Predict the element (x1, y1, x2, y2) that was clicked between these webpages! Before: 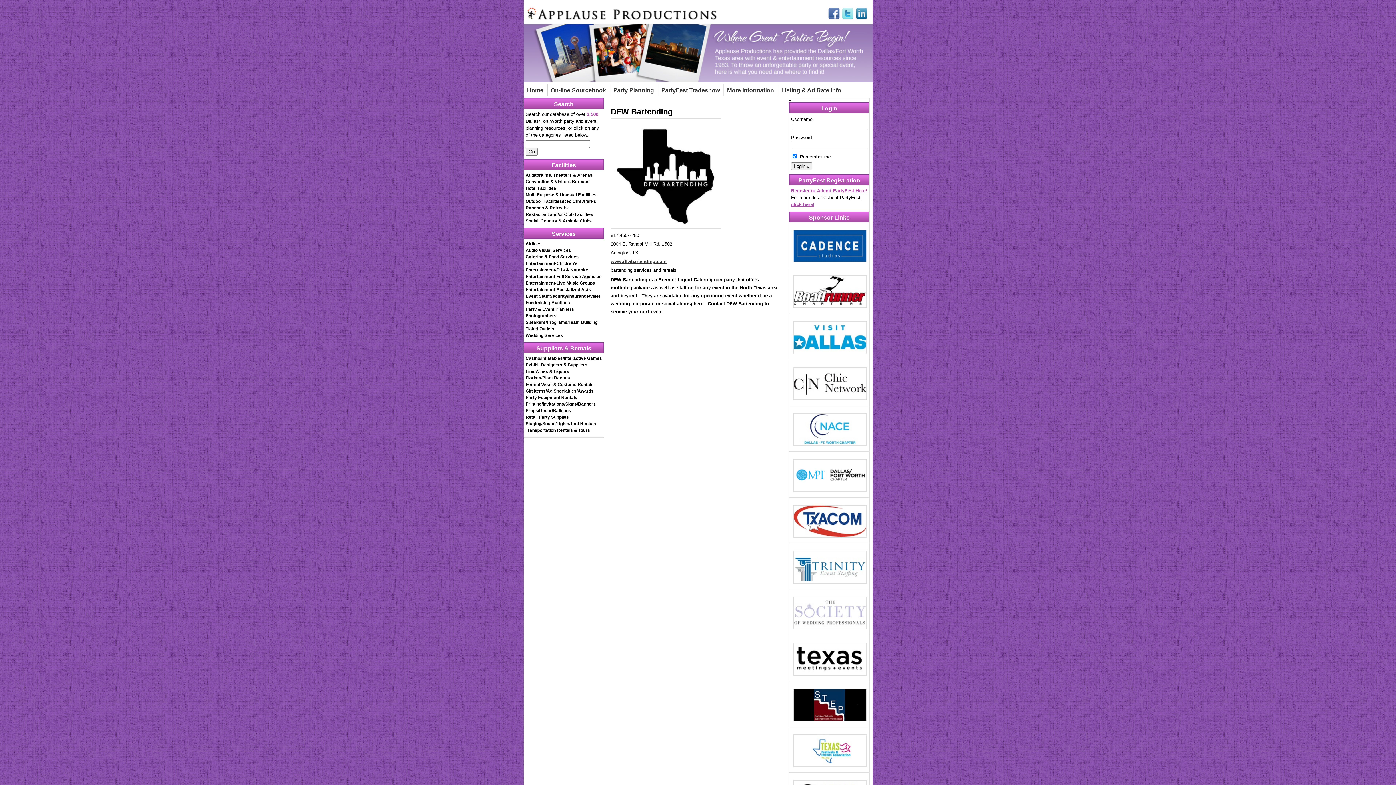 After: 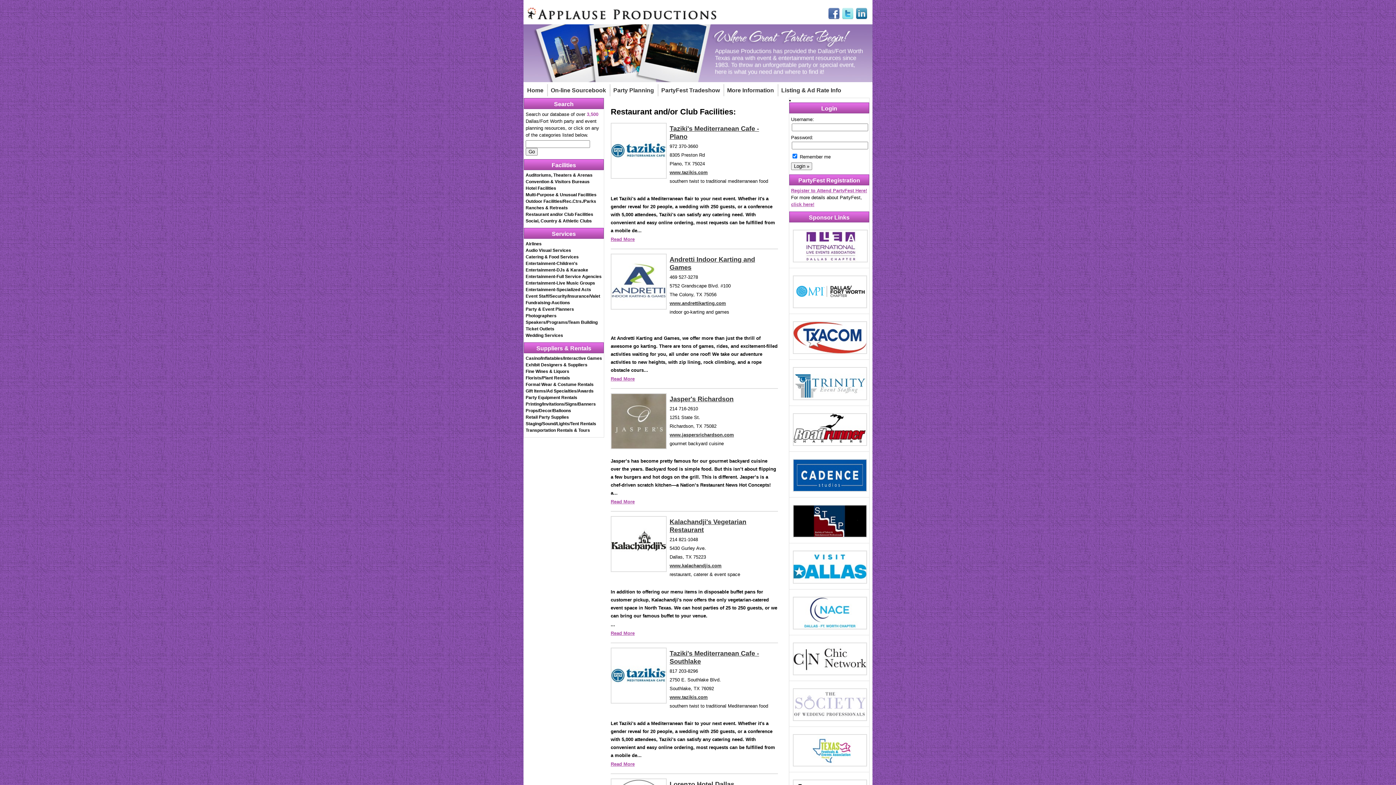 Action: bbox: (525, 212, 593, 217) label: Restaurant and/or Club Facilities